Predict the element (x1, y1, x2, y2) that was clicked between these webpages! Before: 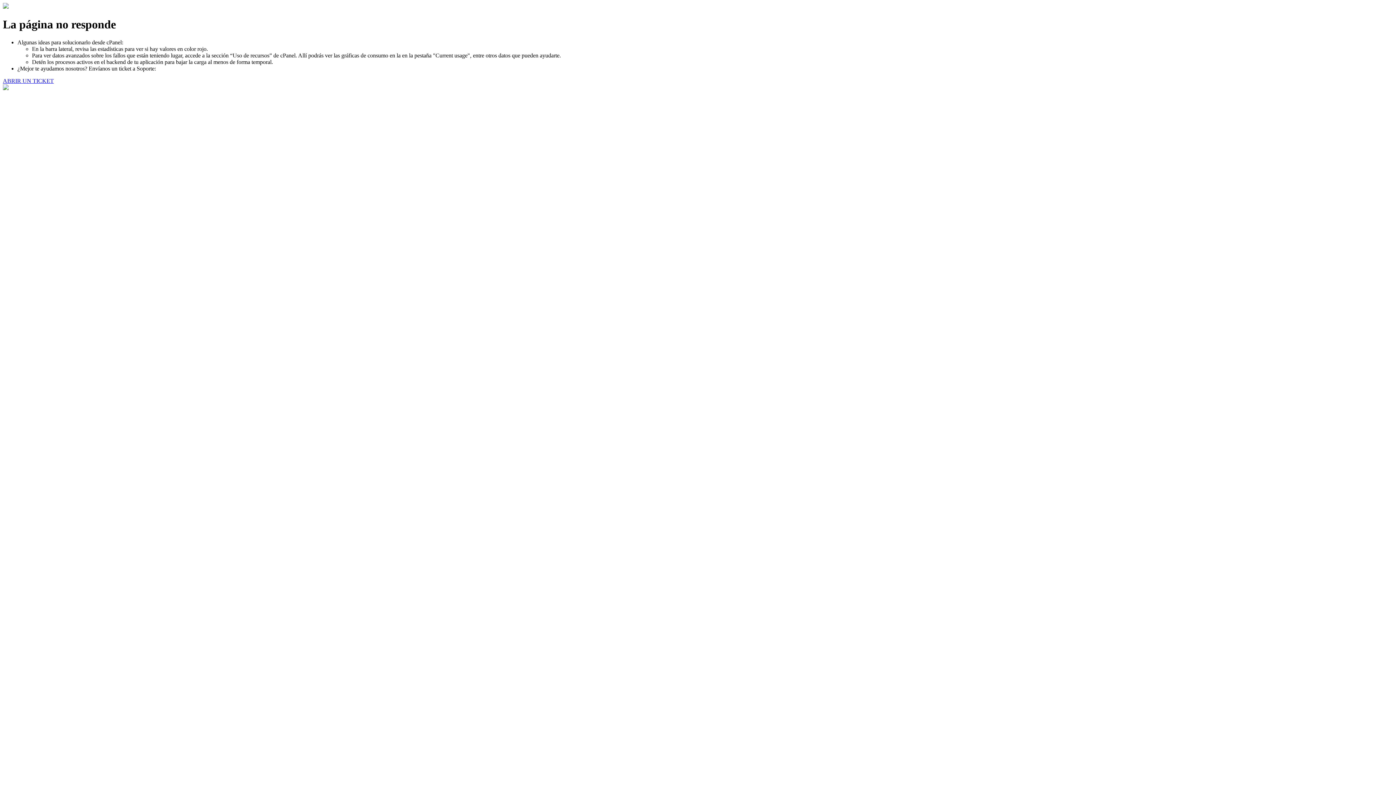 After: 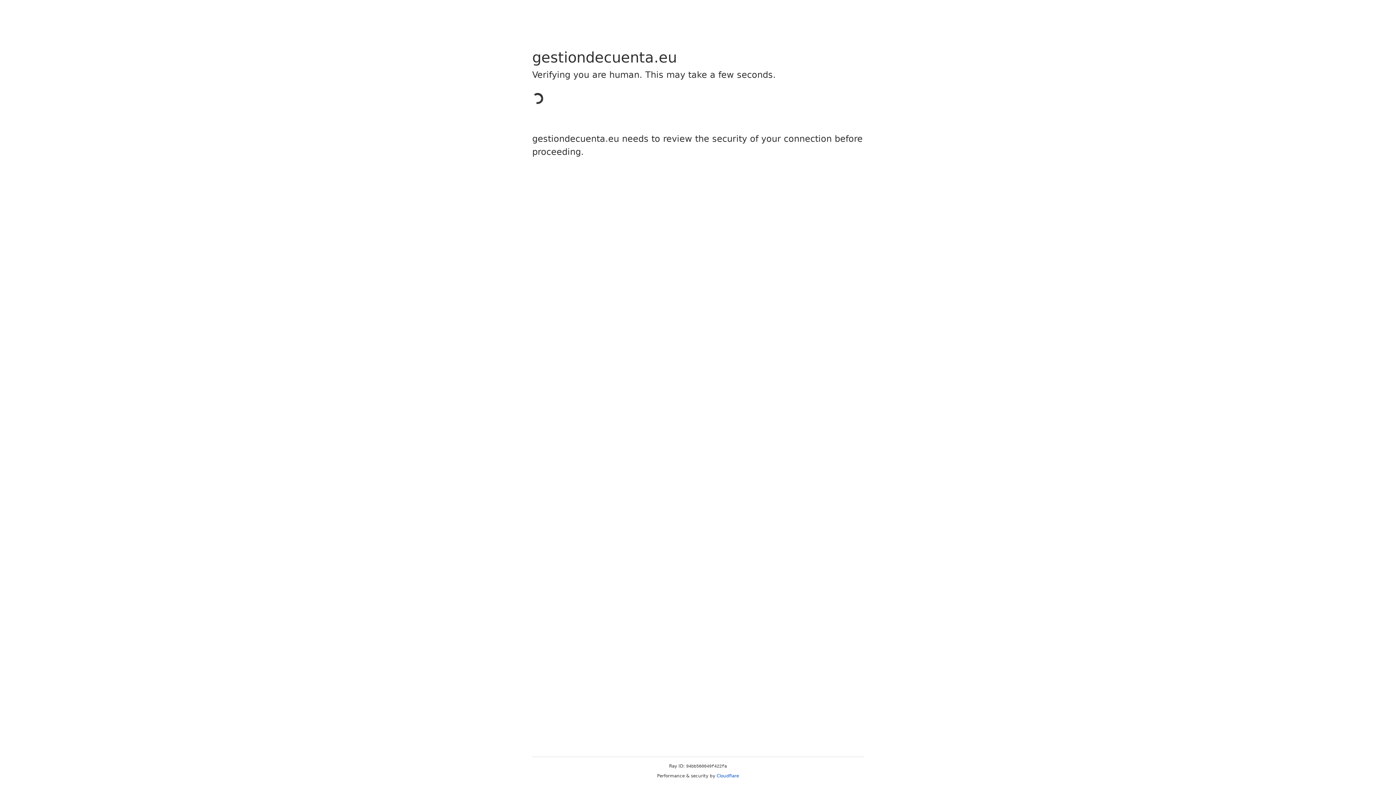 Action: label: ABRIR UN TICKET bbox: (2, 77, 53, 83)